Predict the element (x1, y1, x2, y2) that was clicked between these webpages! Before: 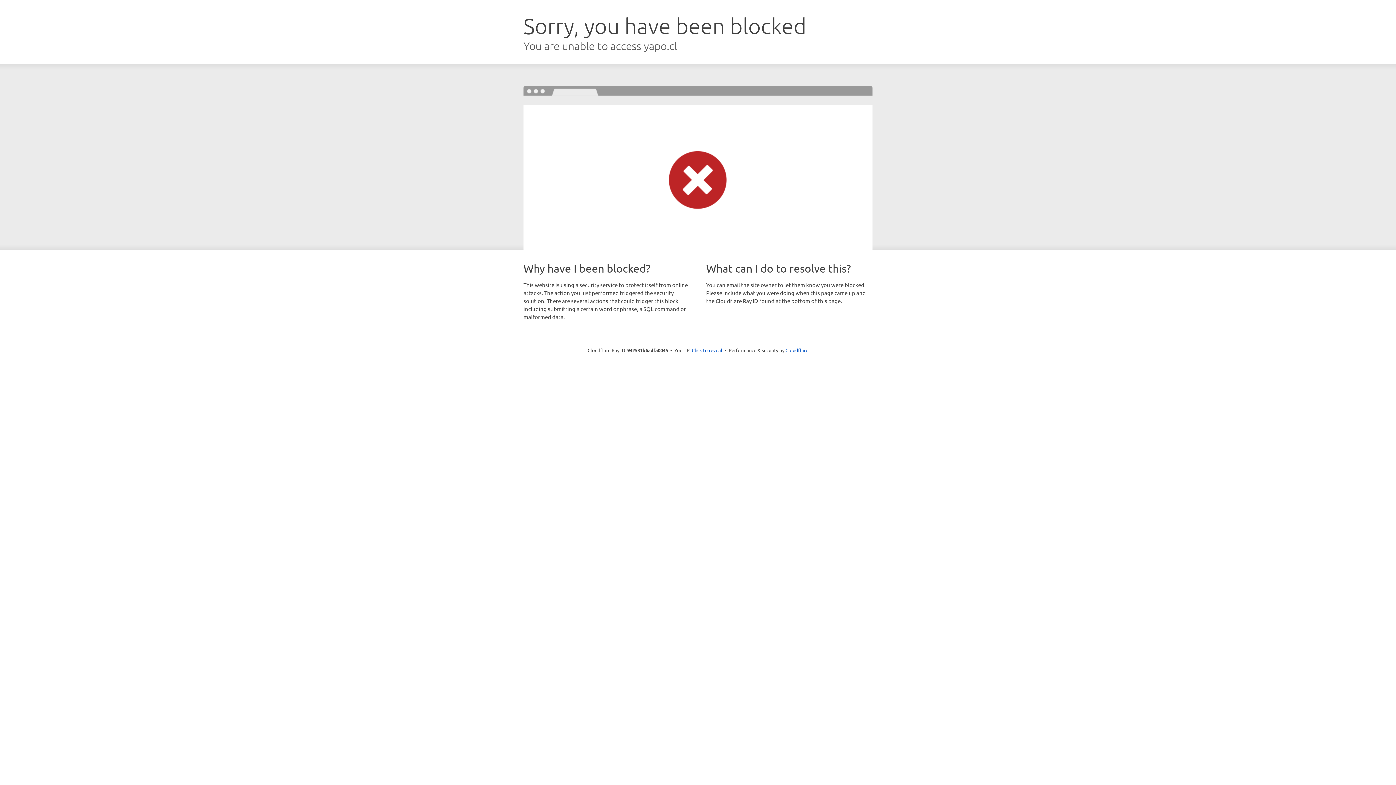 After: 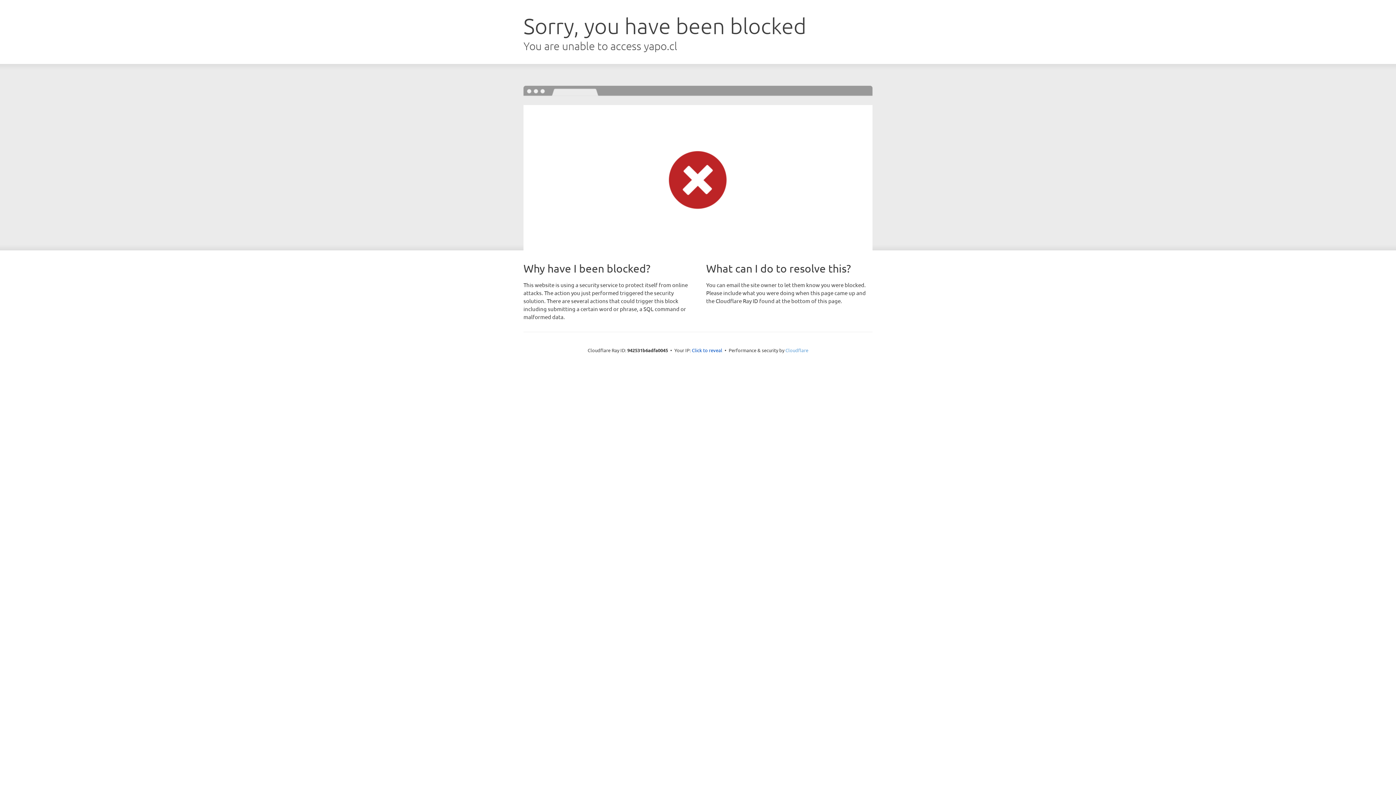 Action: label: Cloudflare bbox: (785, 347, 808, 353)